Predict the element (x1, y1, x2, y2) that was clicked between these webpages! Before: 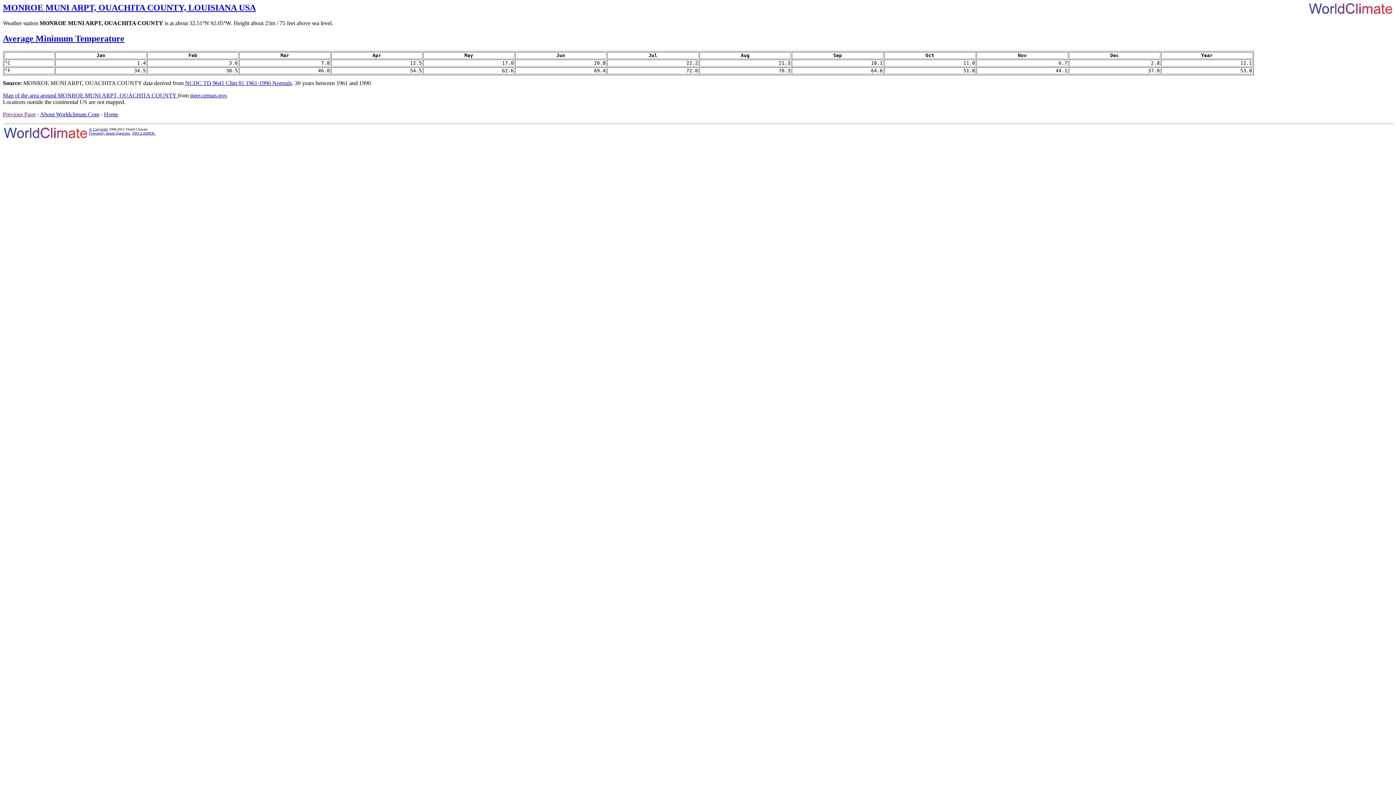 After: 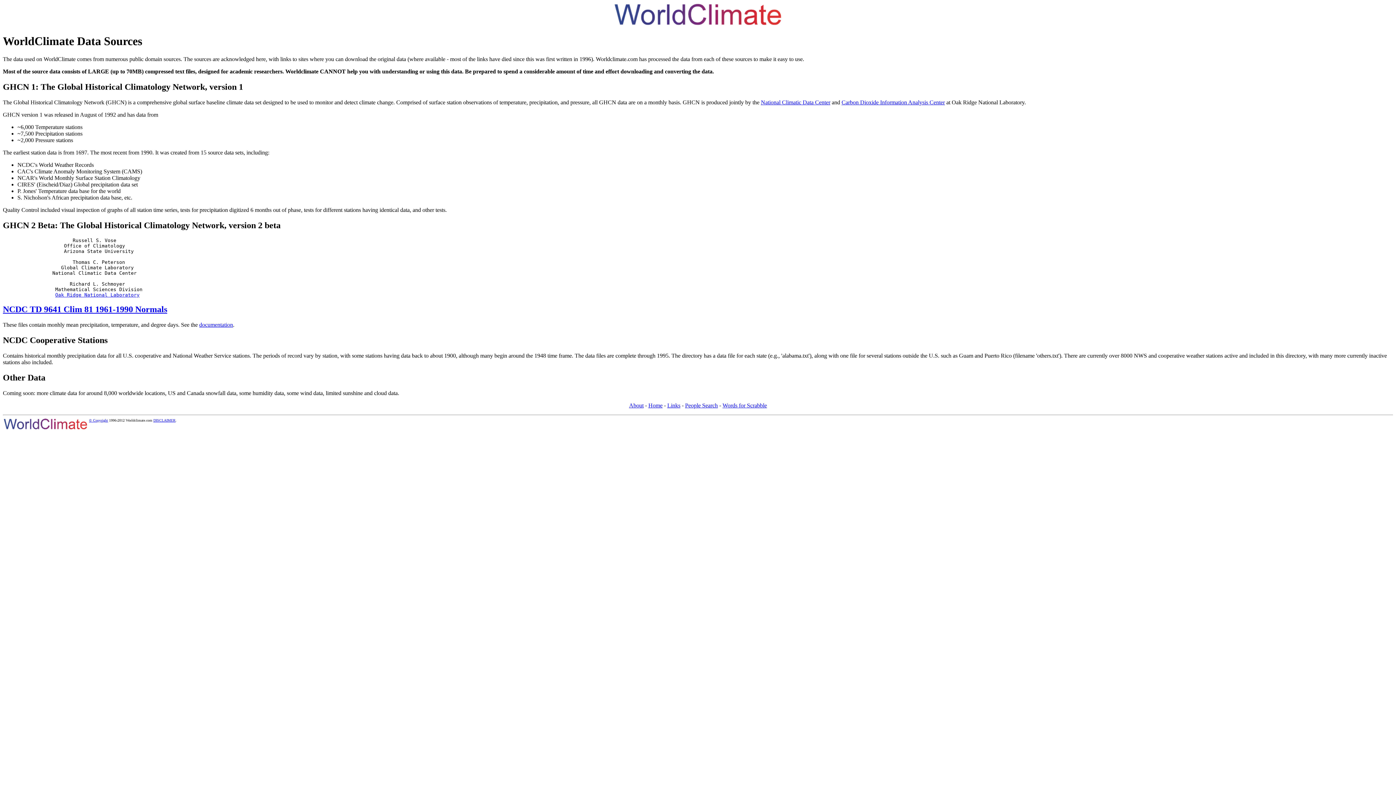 Action: label: NCDC TD 9641 Clim 81 1961-1990 Normals bbox: (185, 79, 292, 86)